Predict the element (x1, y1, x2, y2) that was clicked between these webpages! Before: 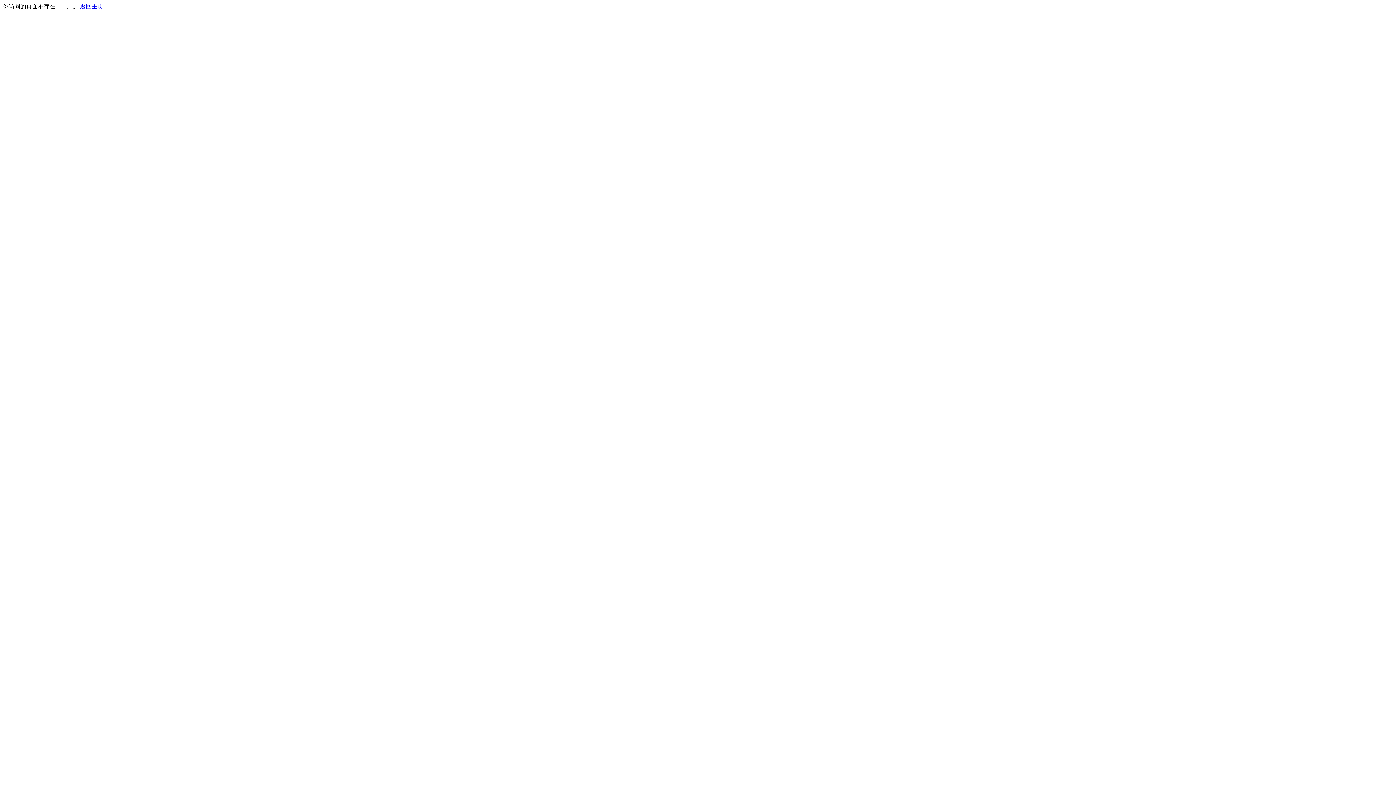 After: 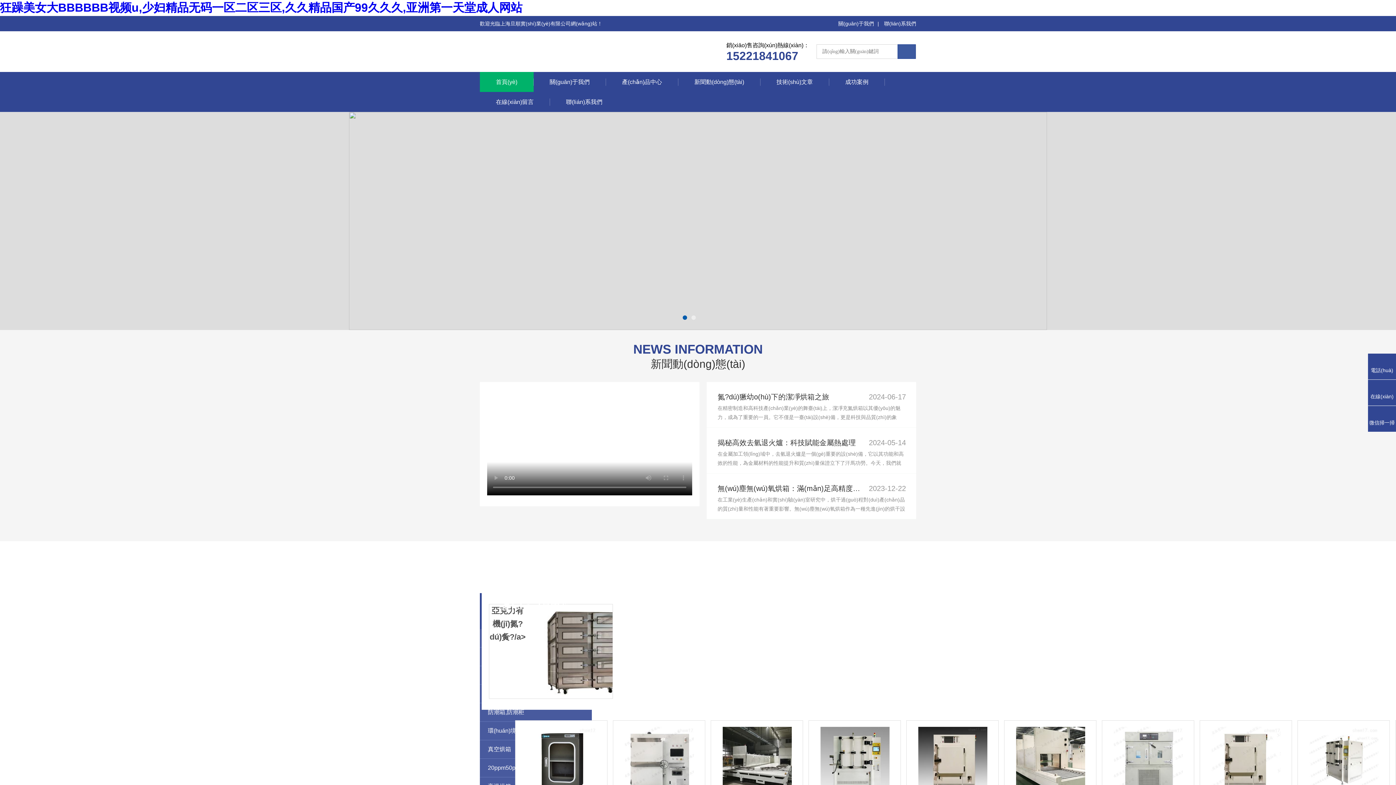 Action: label: 返回主页 bbox: (80, 3, 103, 9)